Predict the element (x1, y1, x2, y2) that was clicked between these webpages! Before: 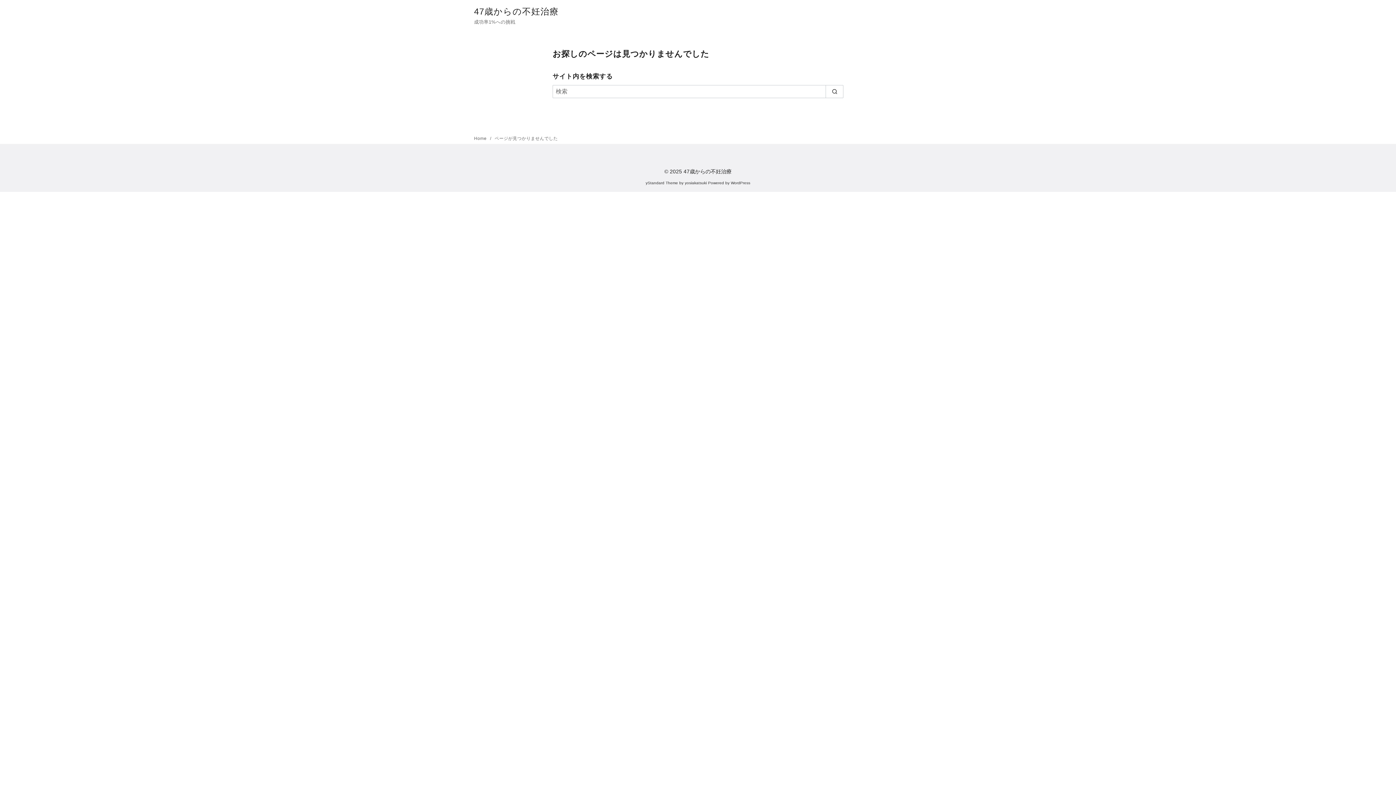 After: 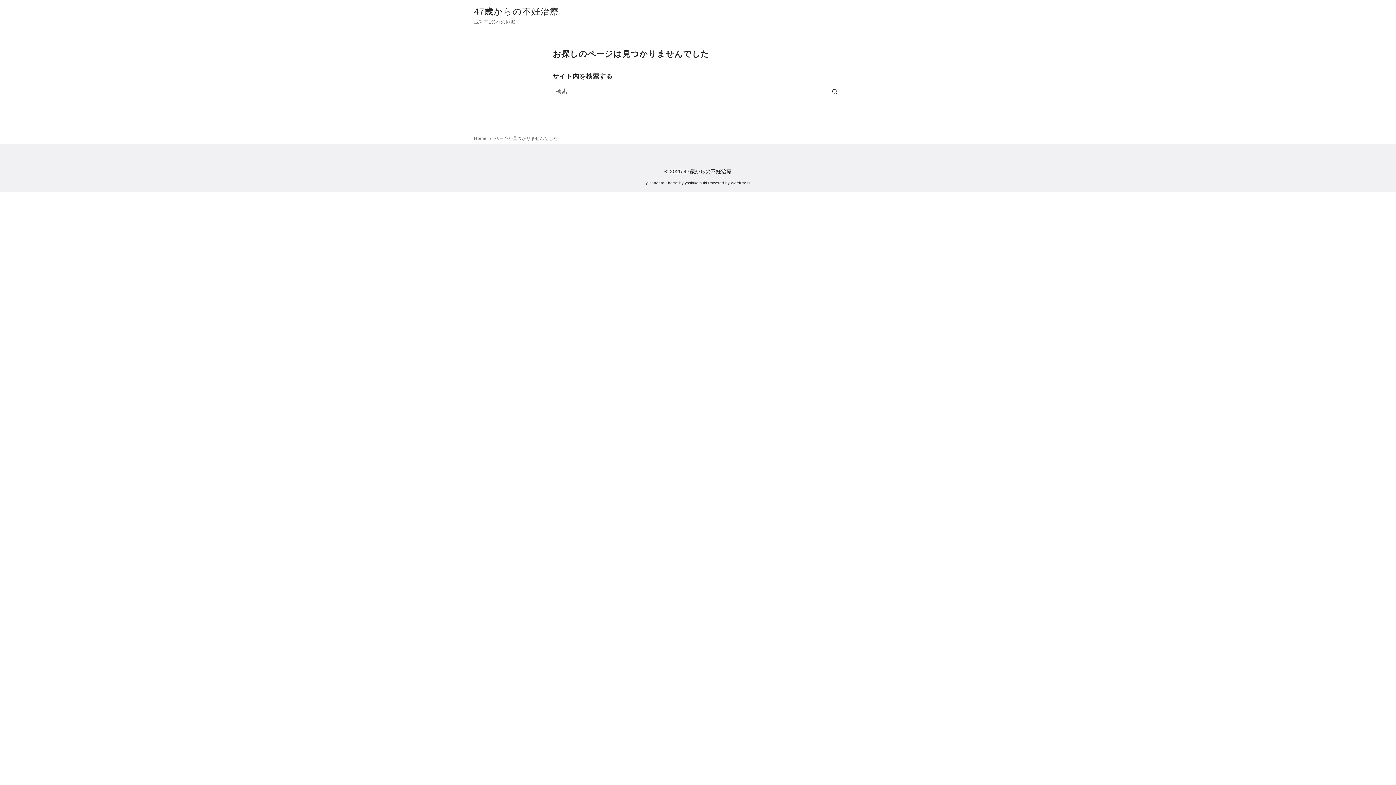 Action: label: yosiakatsuki bbox: (684, 180, 707, 184)